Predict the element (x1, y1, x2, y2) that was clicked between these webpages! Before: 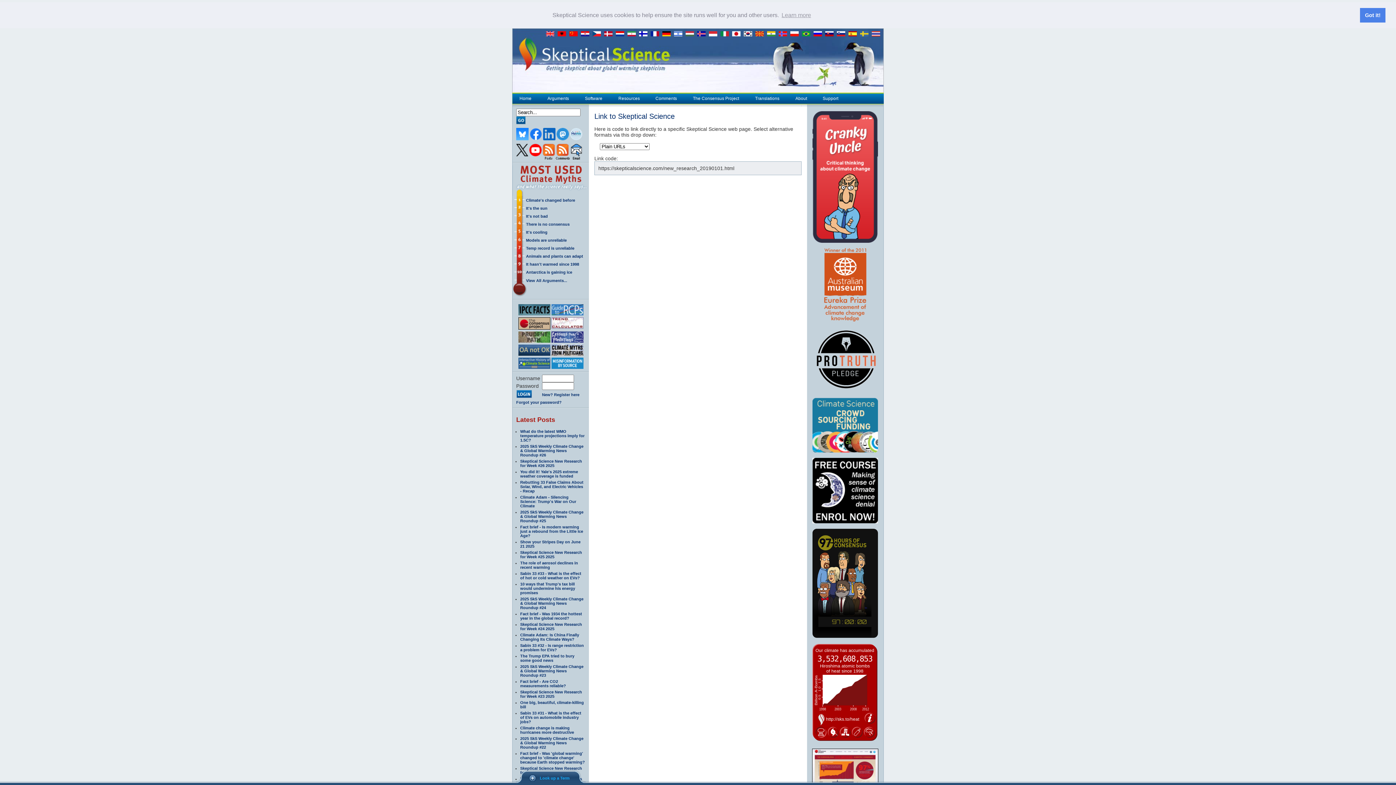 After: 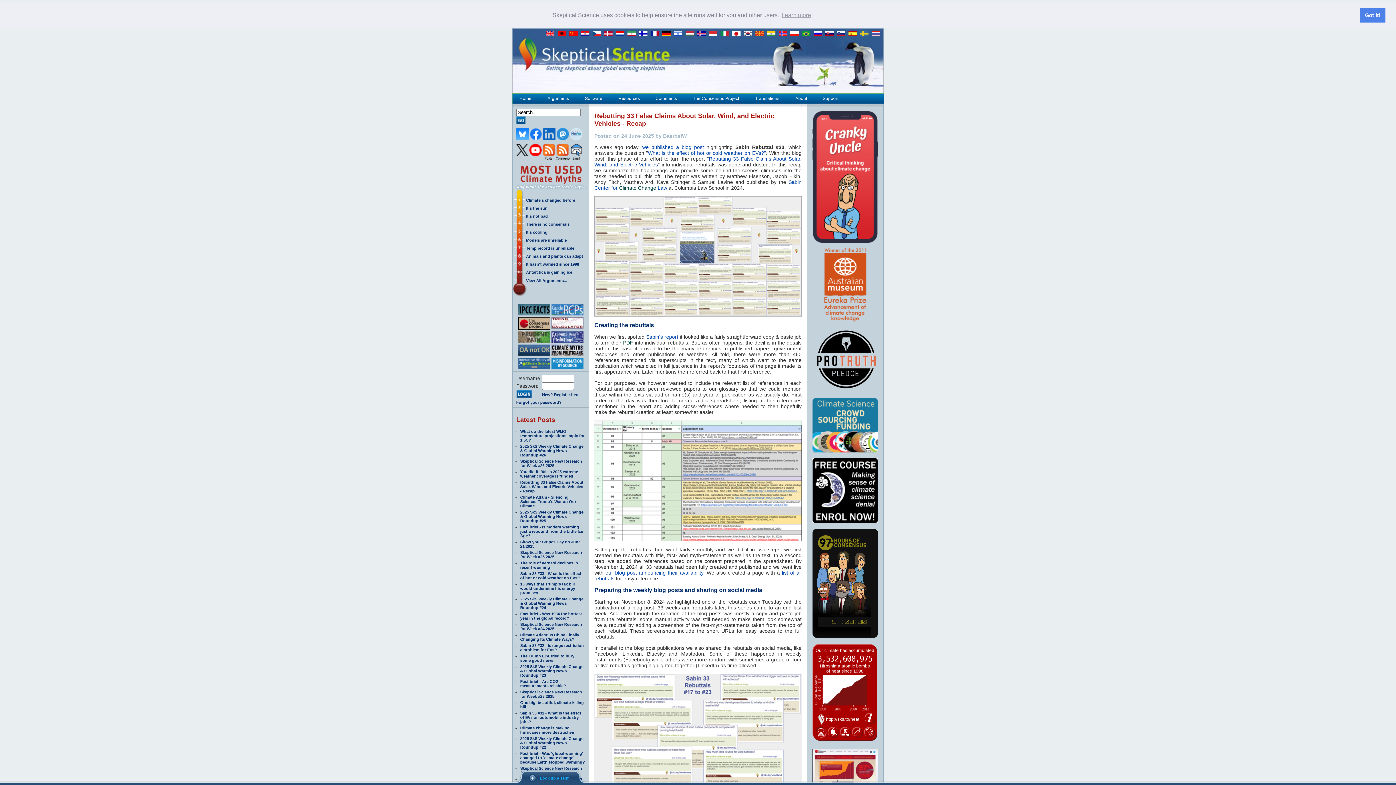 Action: label: Rebutting 33 False Claims About Solar, Wind, and Electric Vehicles - Recap bbox: (520, 480, 583, 493)